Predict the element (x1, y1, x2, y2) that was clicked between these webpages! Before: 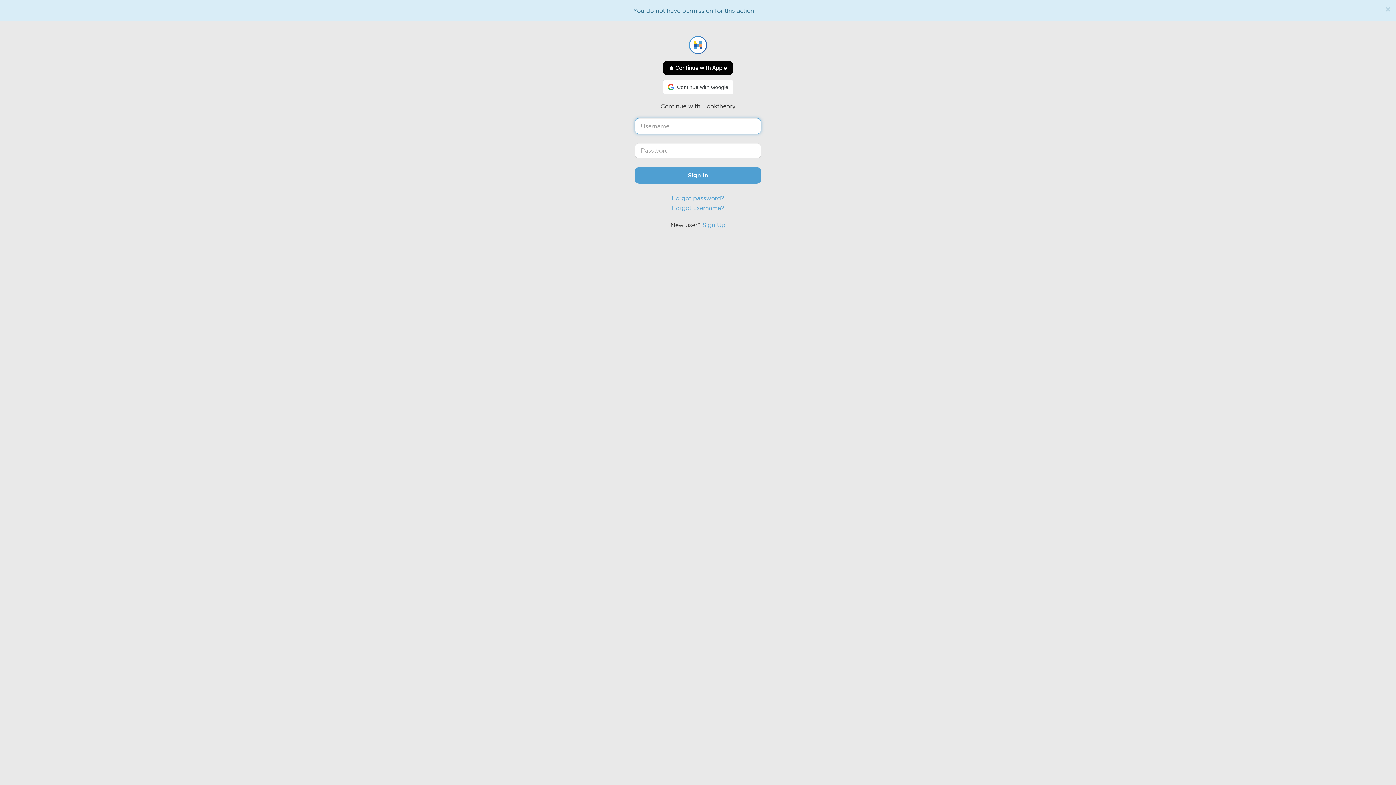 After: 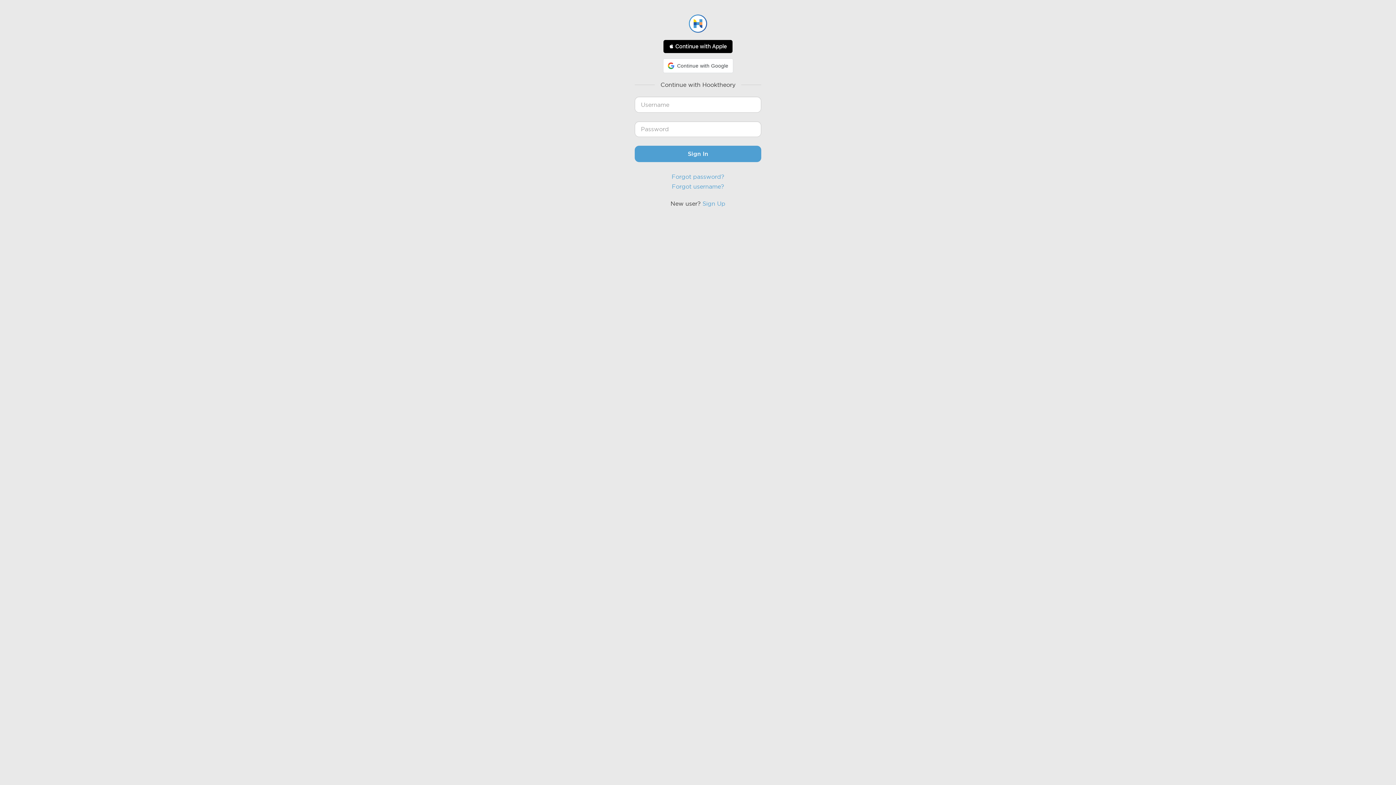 Action: bbox: (1385, 5, 1390, 13) label: Close